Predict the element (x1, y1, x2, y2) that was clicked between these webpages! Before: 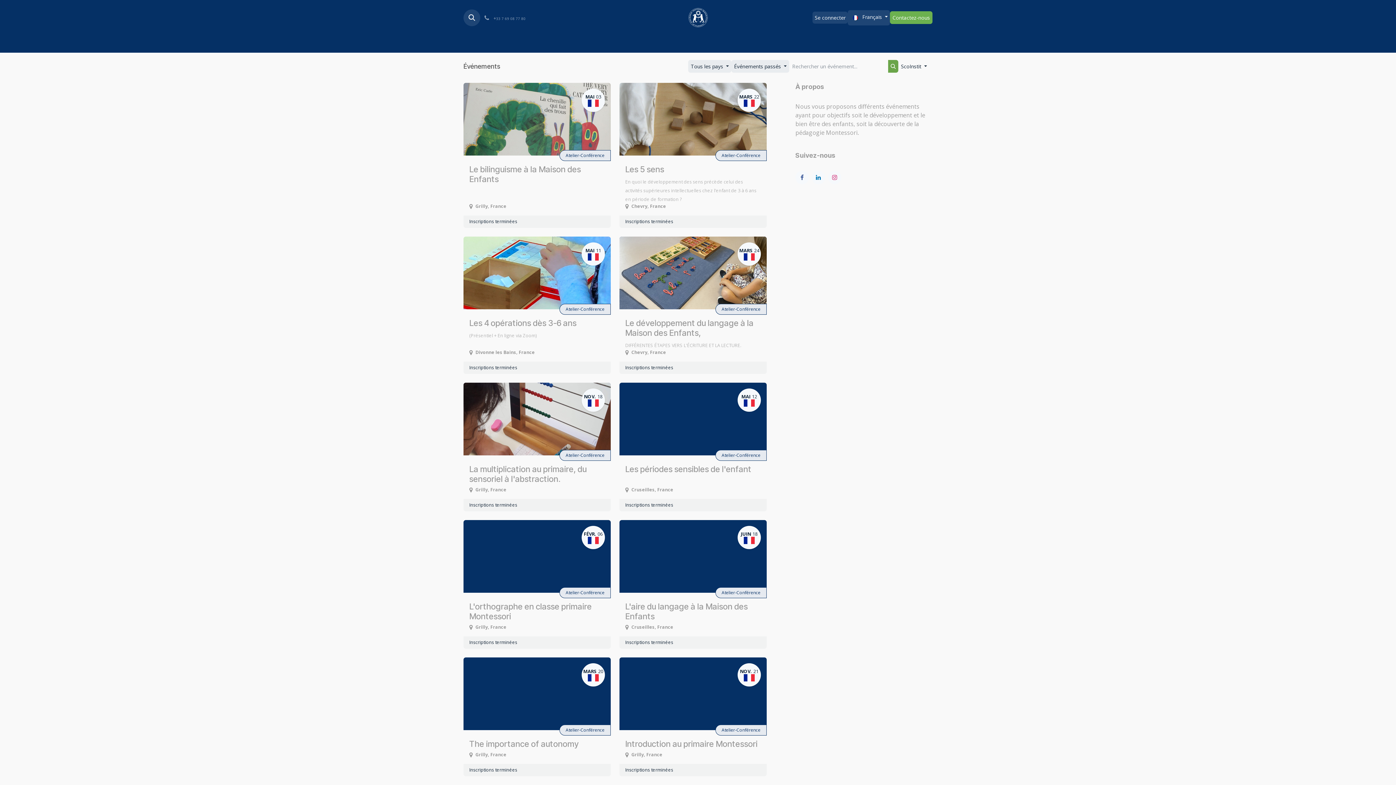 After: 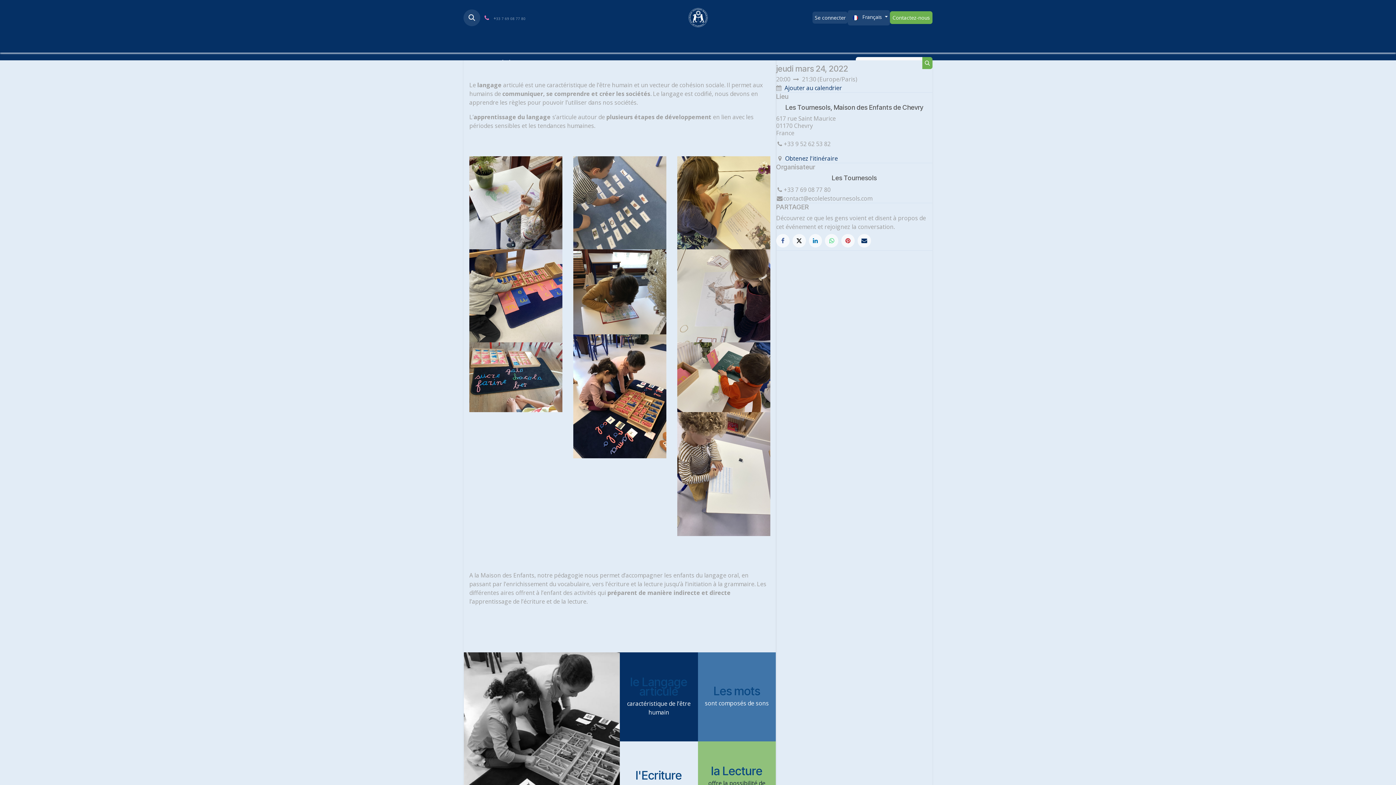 Action: bbox: (619, 236, 766, 374) label: MARS 24
Le développement du langage à la Maison des Enfants,
DIFFÉRENTES ÉTAPES VERS L'ÉCRITURE ET LA LECTURE.
Atelier-Conférence
Chevry, France
Inscriptions terminées